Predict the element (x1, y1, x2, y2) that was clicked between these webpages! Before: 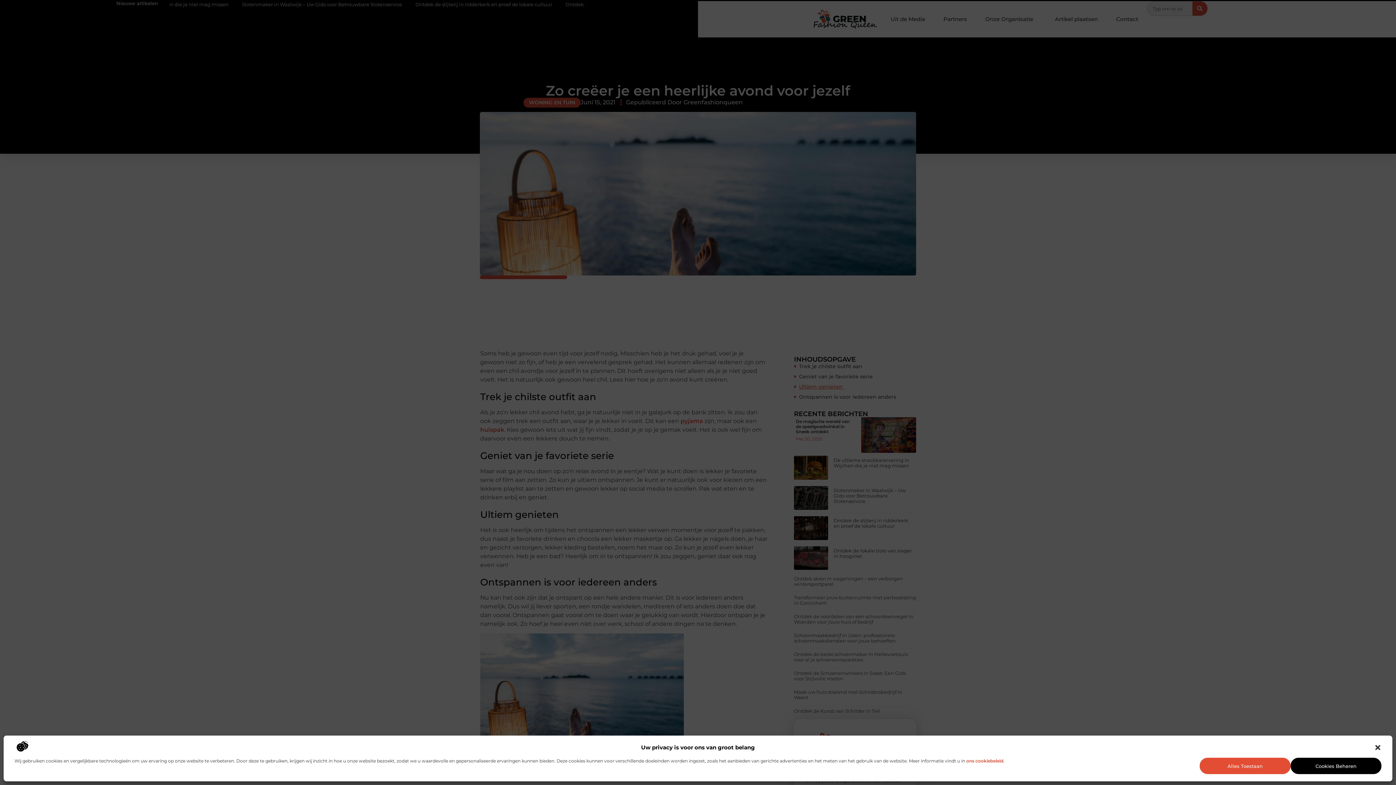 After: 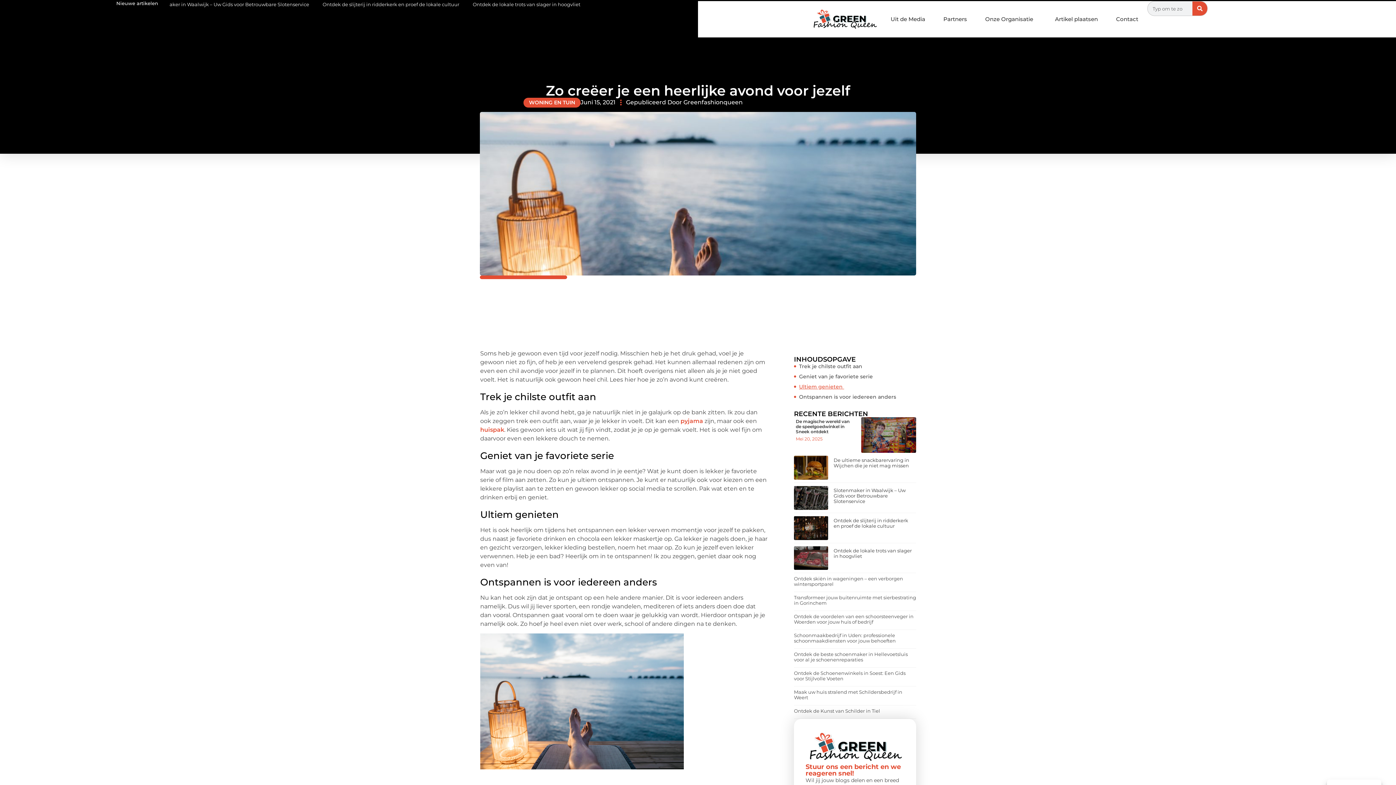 Action: label: Dialoogvenster sluiten bbox: (1374, 744, 1381, 751)